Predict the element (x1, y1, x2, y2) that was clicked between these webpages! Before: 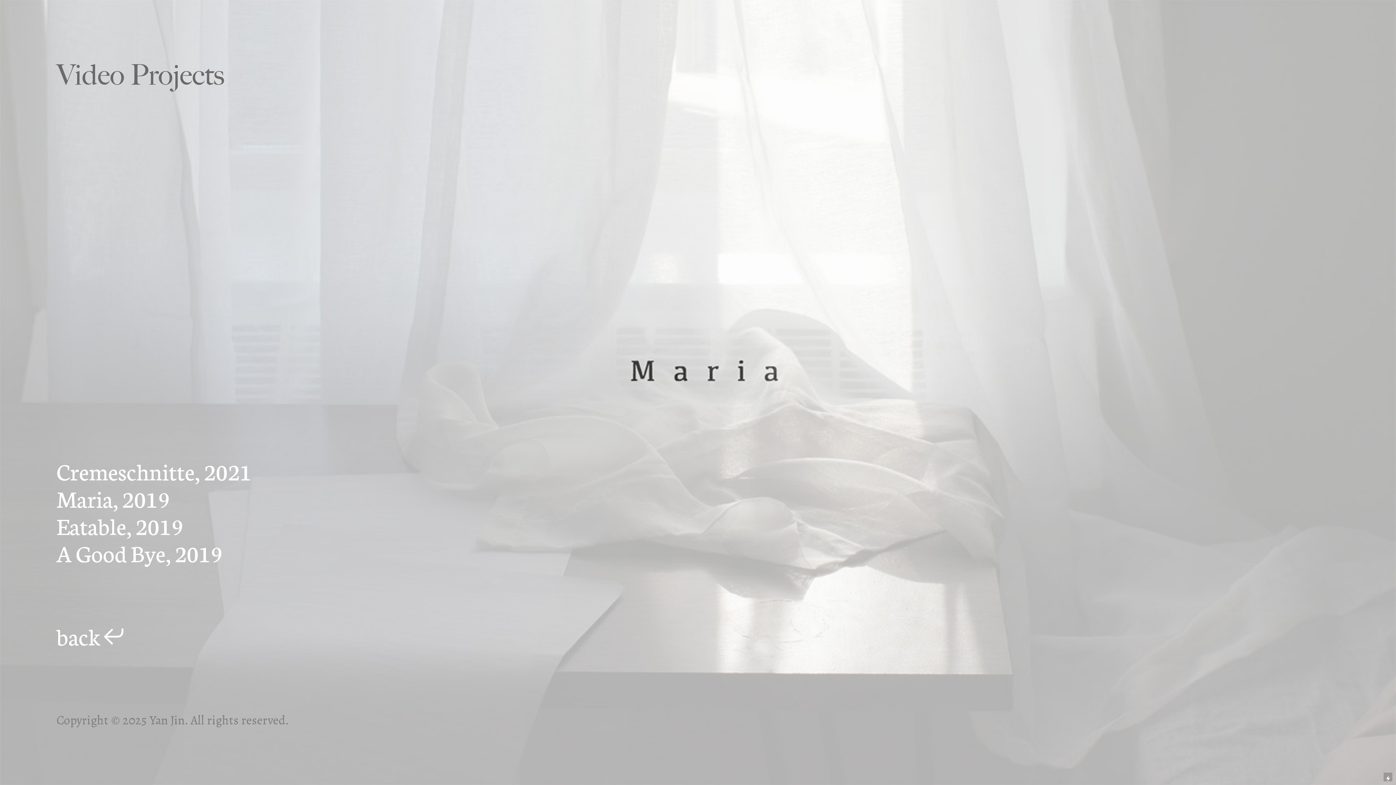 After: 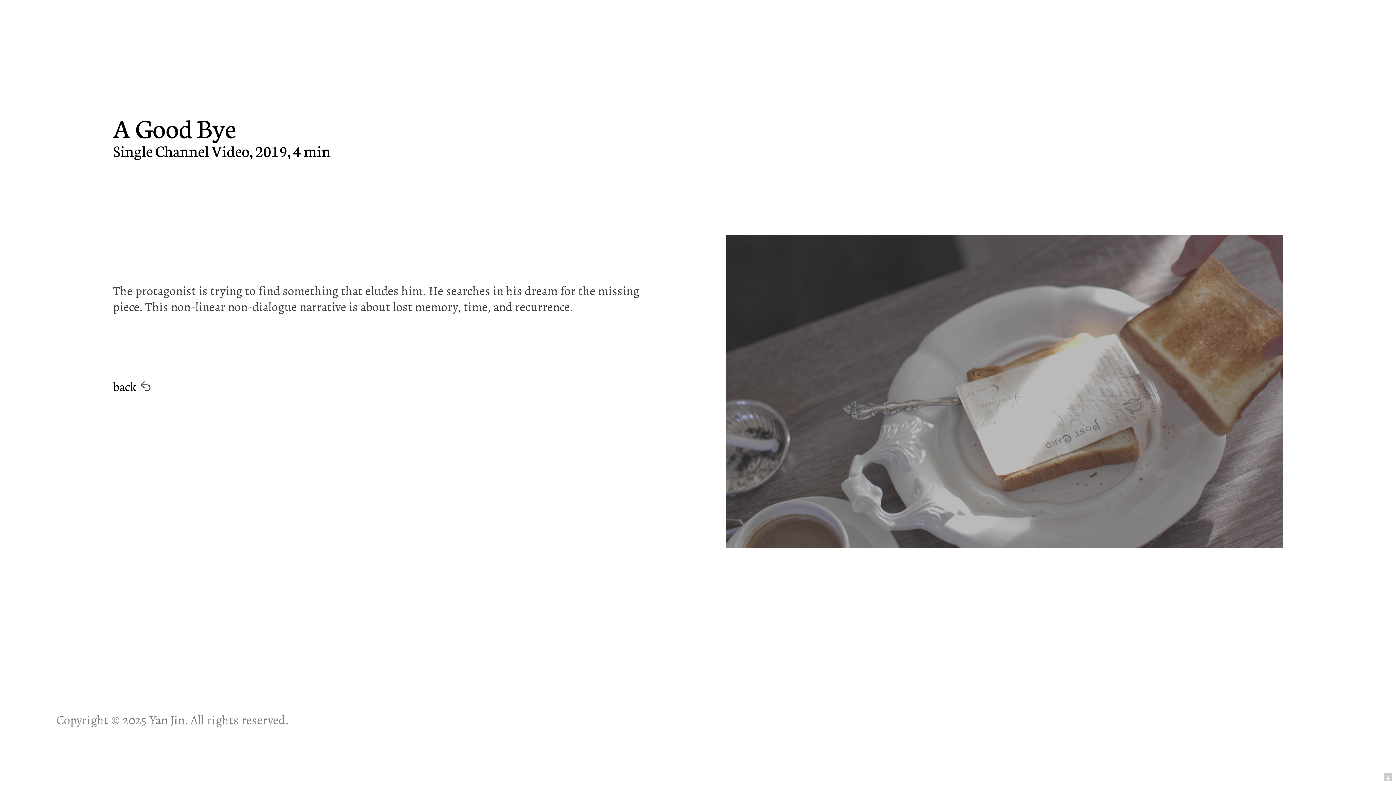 Action: bbox: (56, 536, 222, 570) label: A Good Bye, 2019